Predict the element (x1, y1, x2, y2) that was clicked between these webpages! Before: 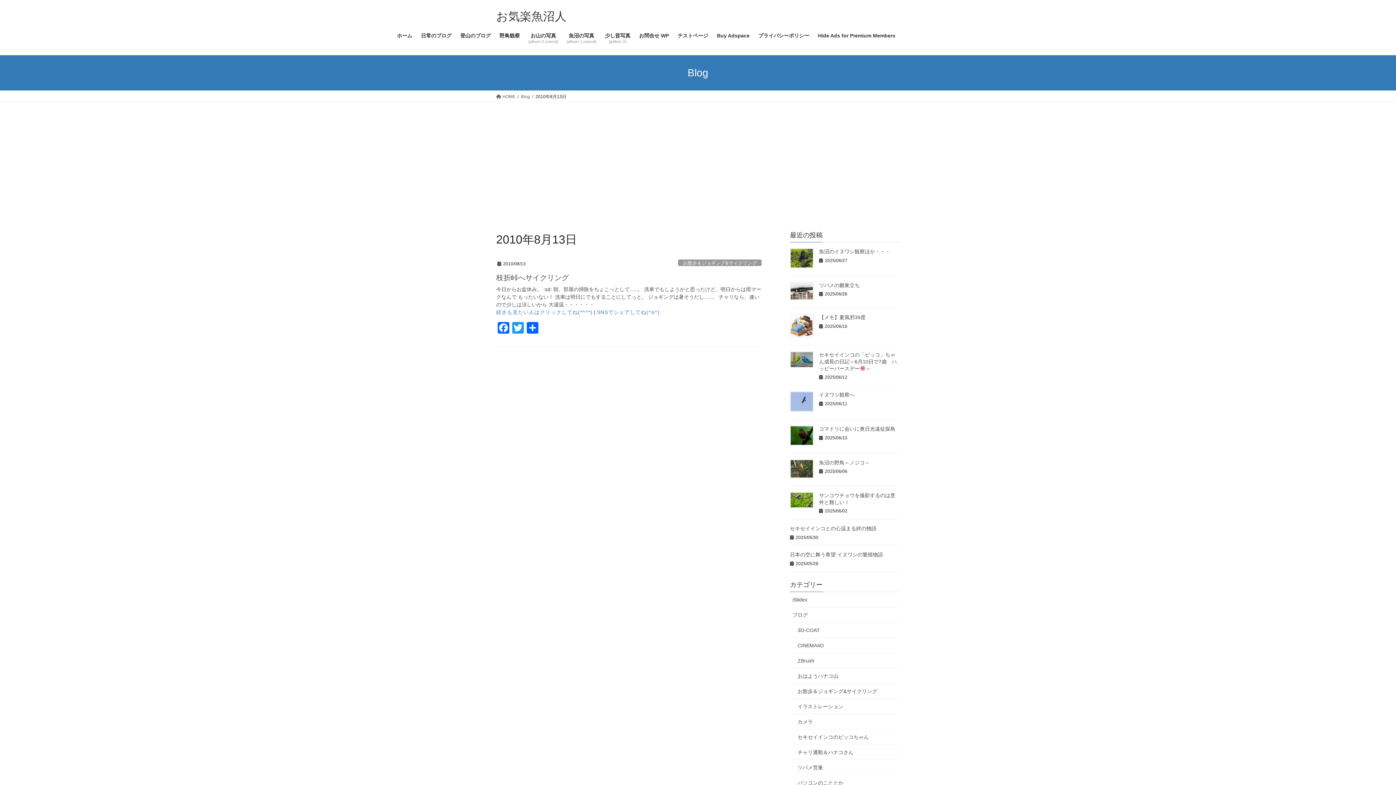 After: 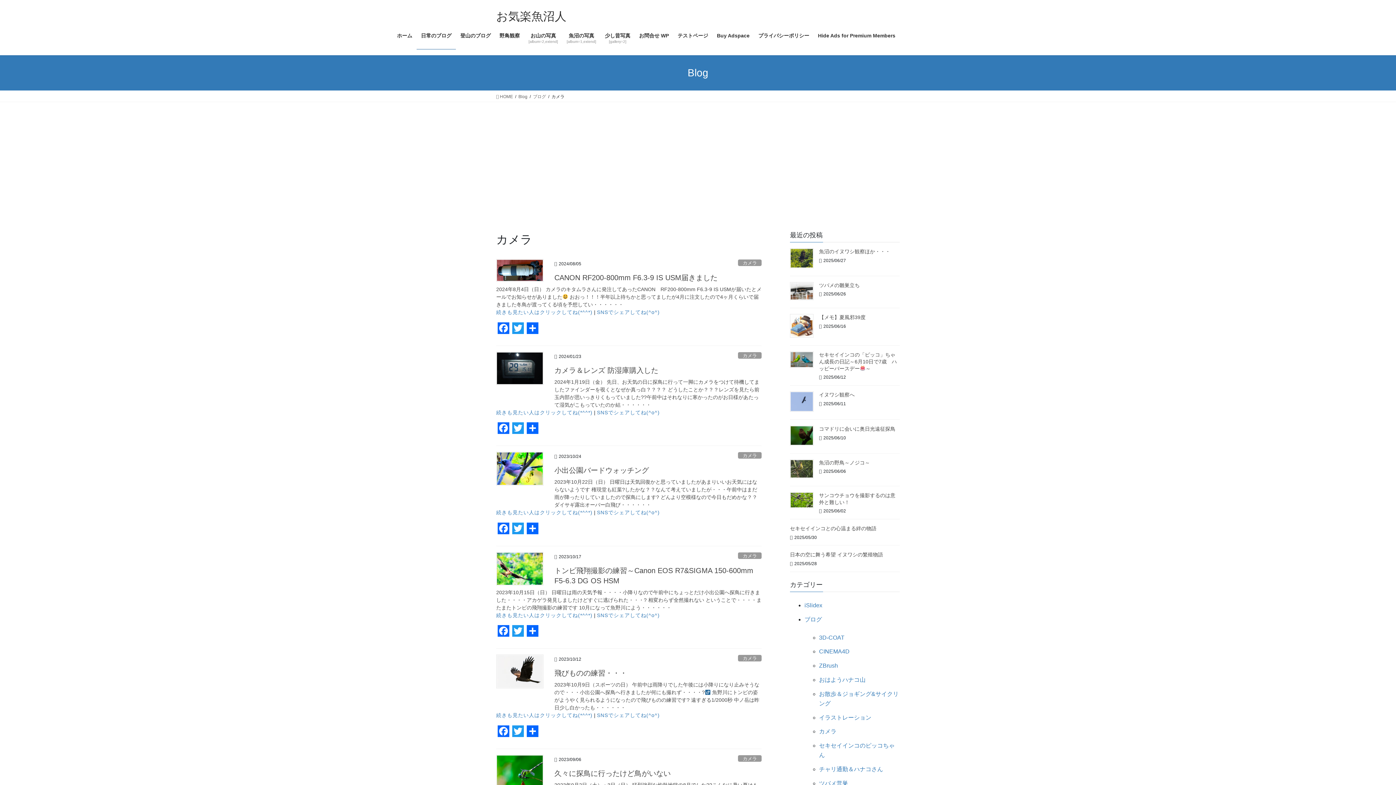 Action: bbox: (790, 714, 900, 729) label: カメラ